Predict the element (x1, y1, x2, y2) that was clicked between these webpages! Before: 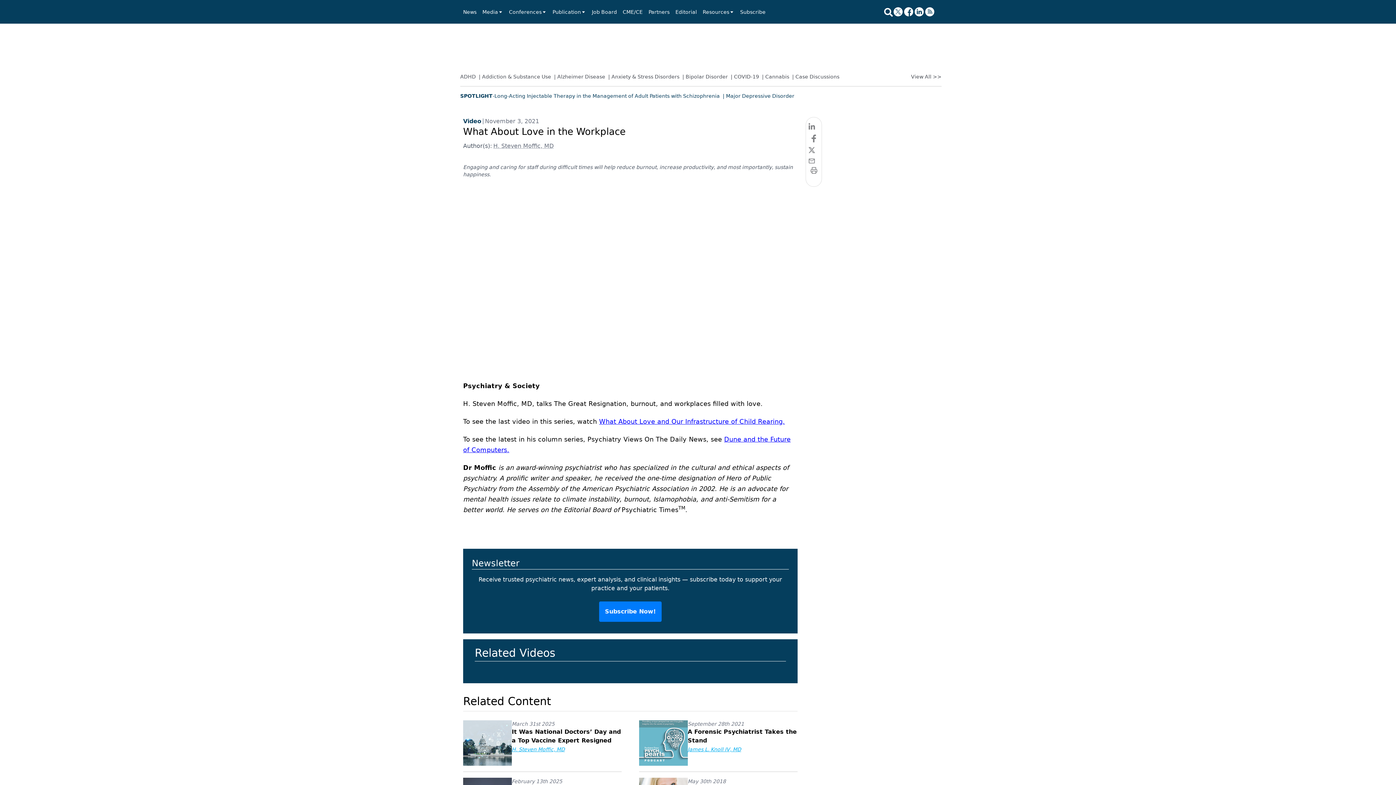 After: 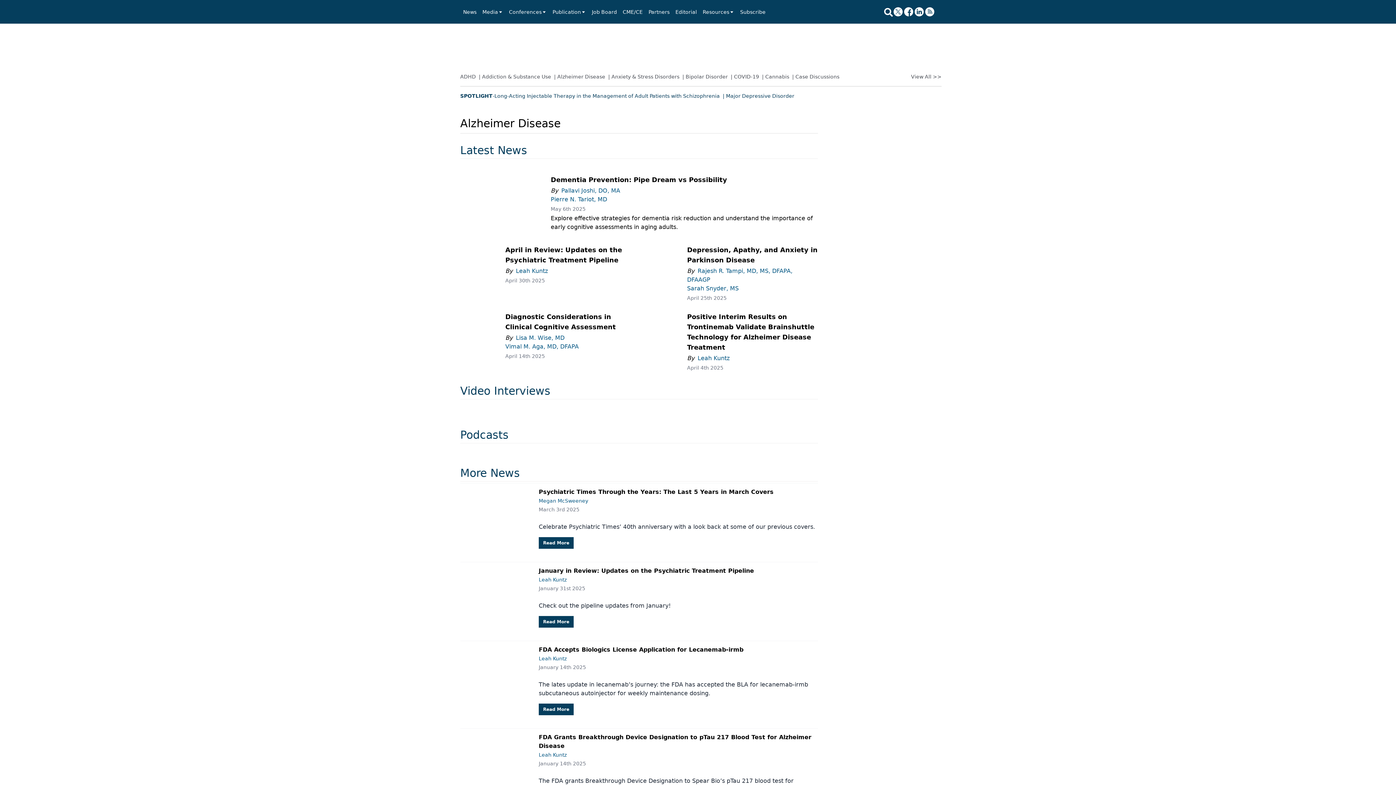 Action: label: | Alzheimer Disease bbox: (554, 73, 608, 84)